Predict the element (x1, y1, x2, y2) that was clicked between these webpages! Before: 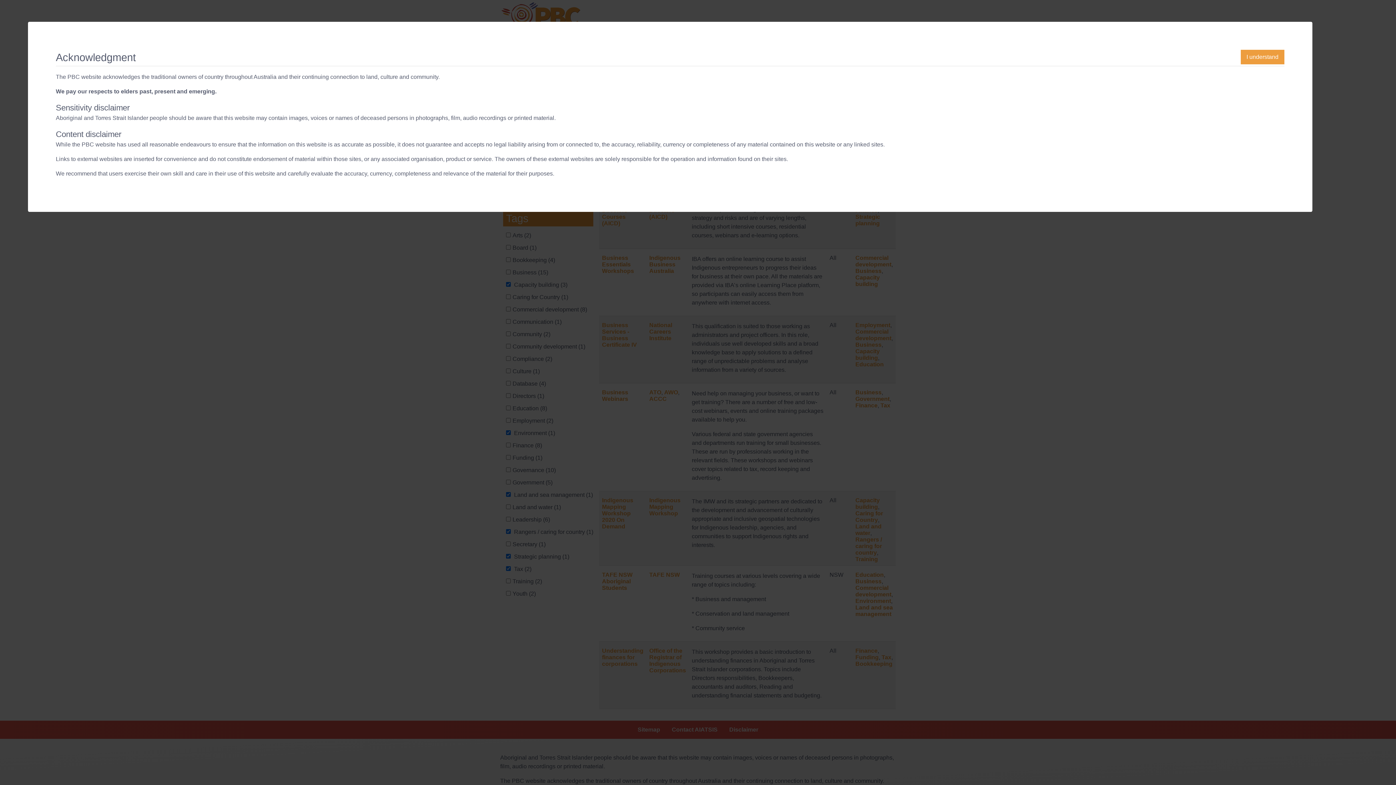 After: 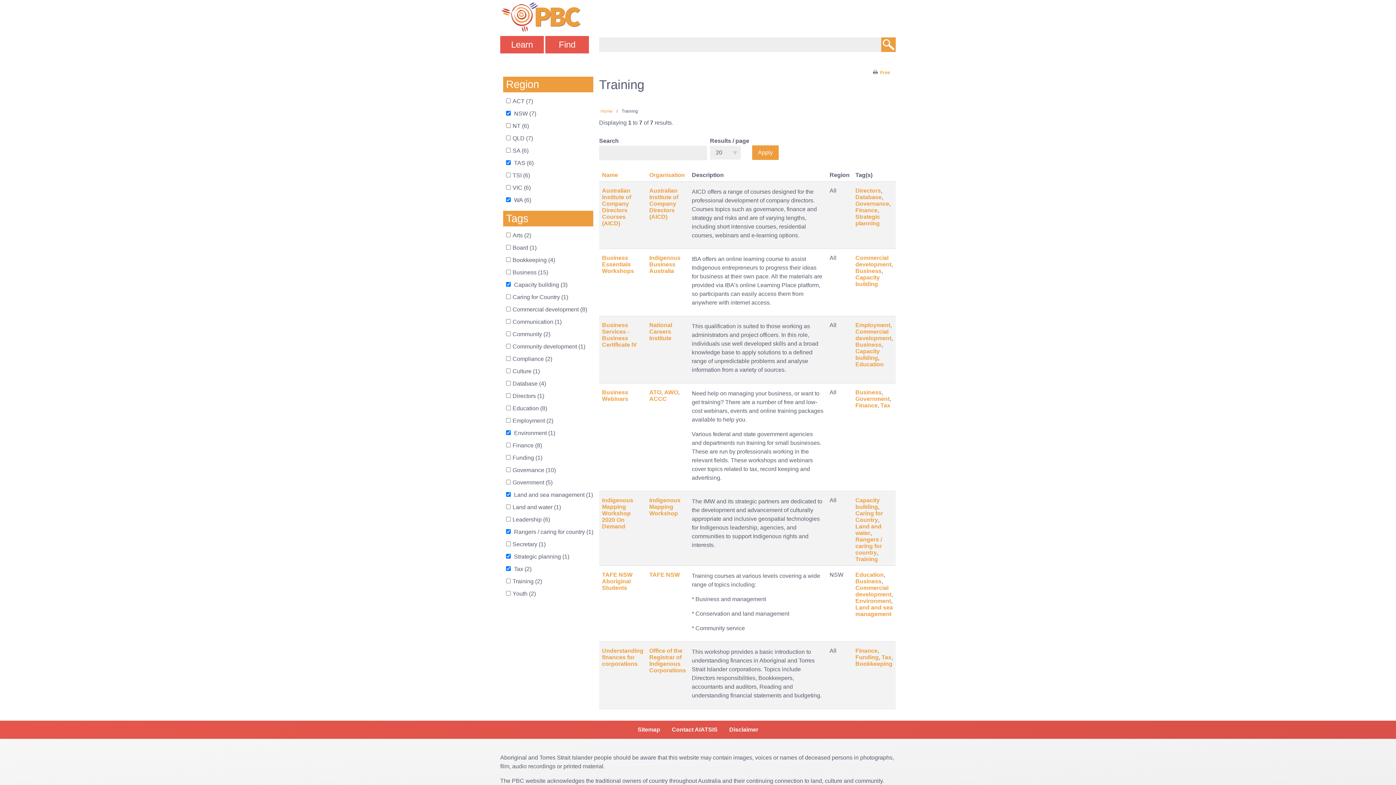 Action: label: I understand bbox: (1241, 49, 1284, 64)